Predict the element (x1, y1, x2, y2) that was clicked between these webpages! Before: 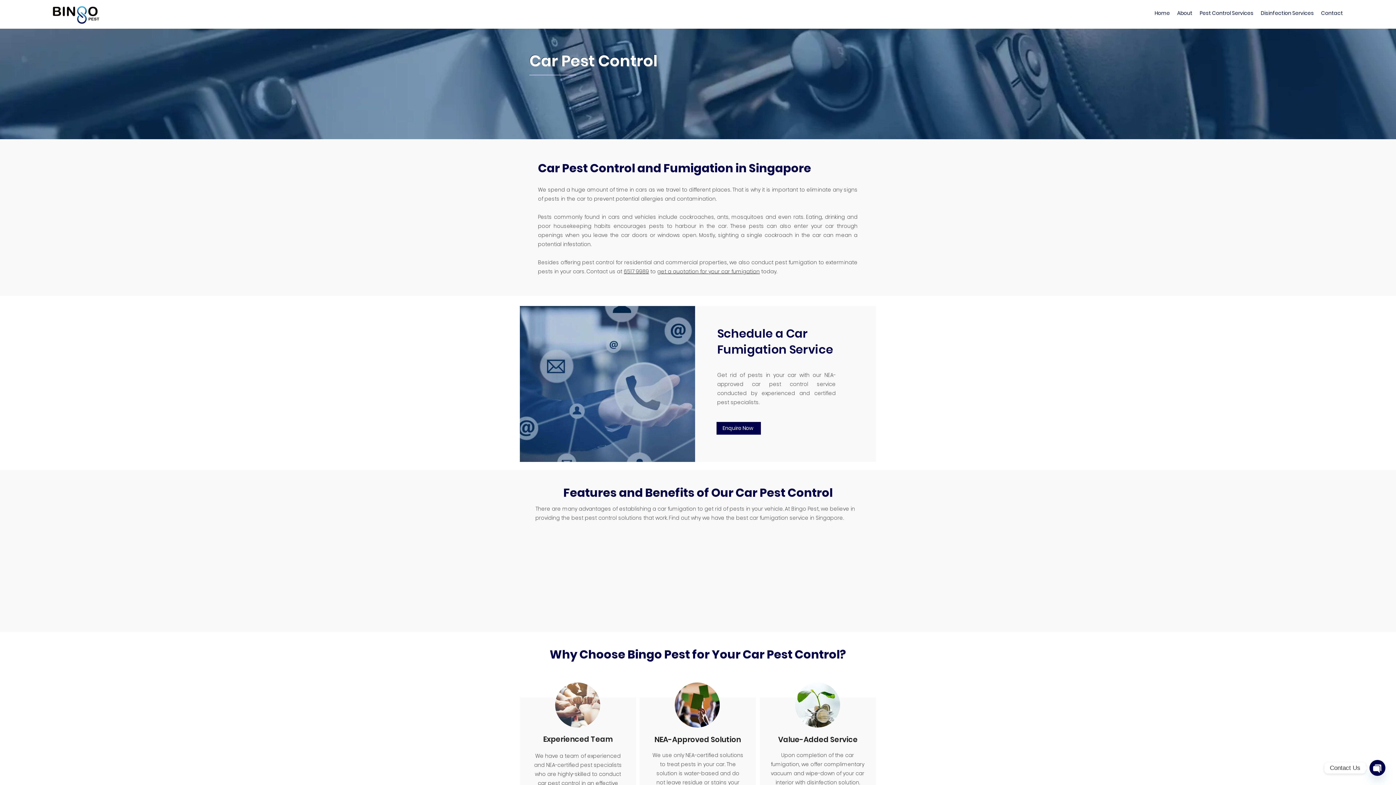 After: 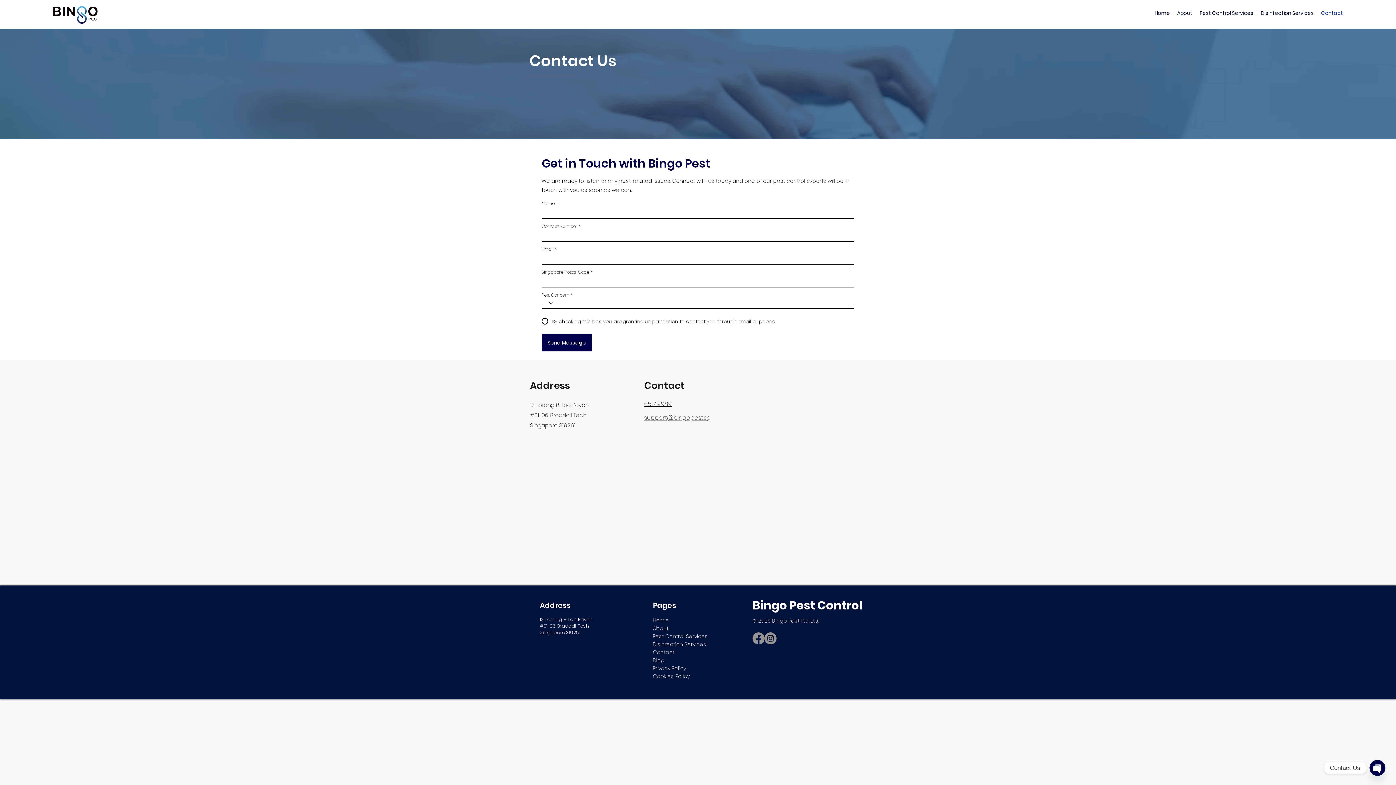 Action: label: Contact bbox: (1317, 7, 1346, 18)